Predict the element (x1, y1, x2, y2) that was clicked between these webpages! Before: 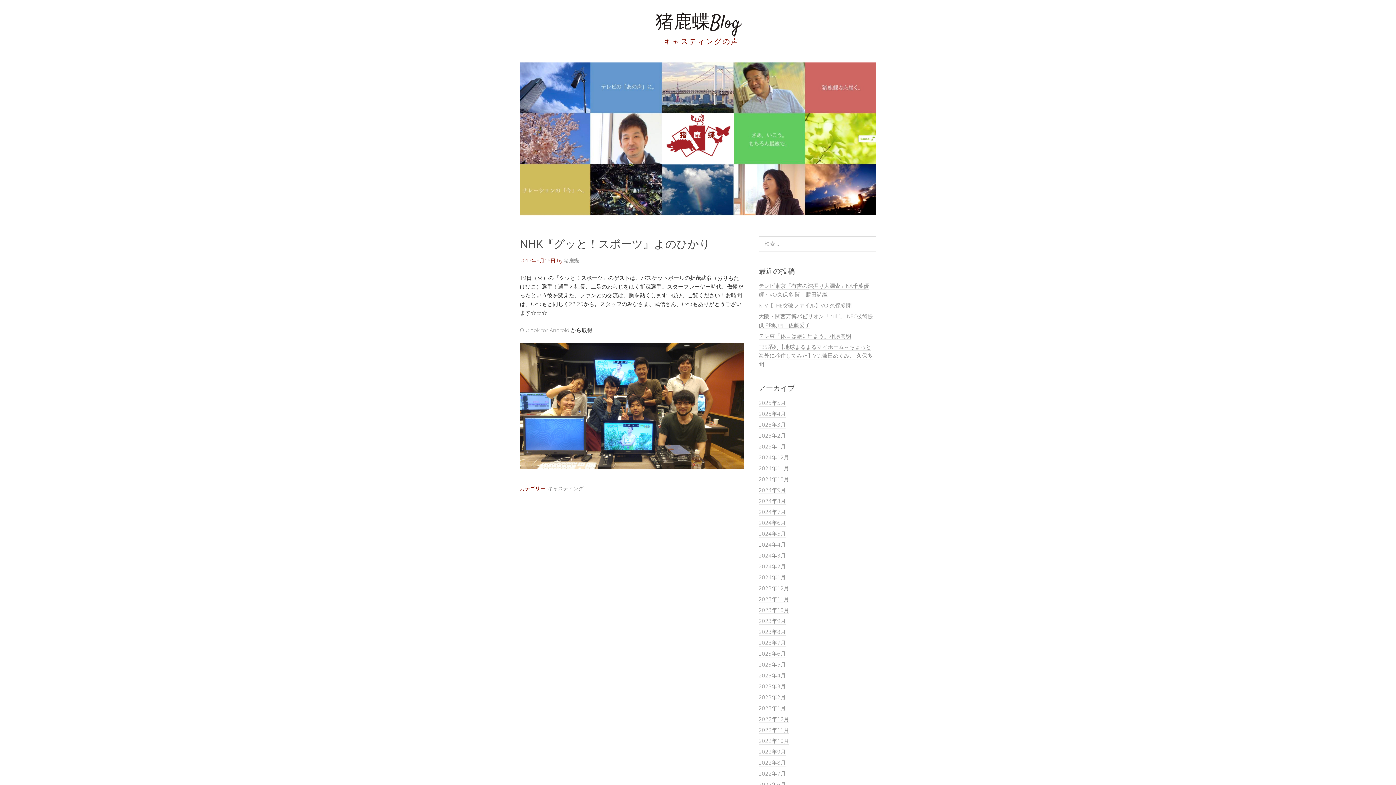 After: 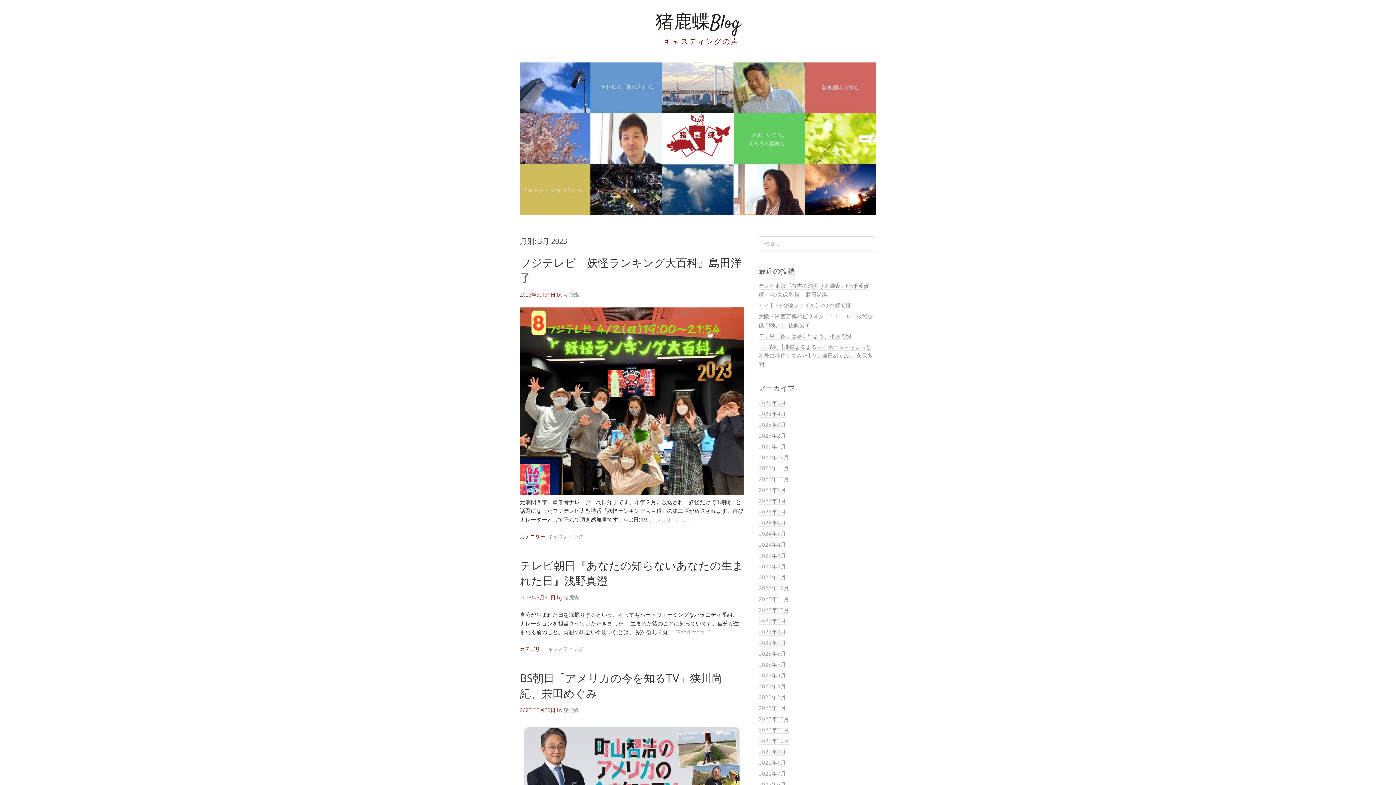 Action: bbox: (758, 682, 786, 690) label: 2023年3月